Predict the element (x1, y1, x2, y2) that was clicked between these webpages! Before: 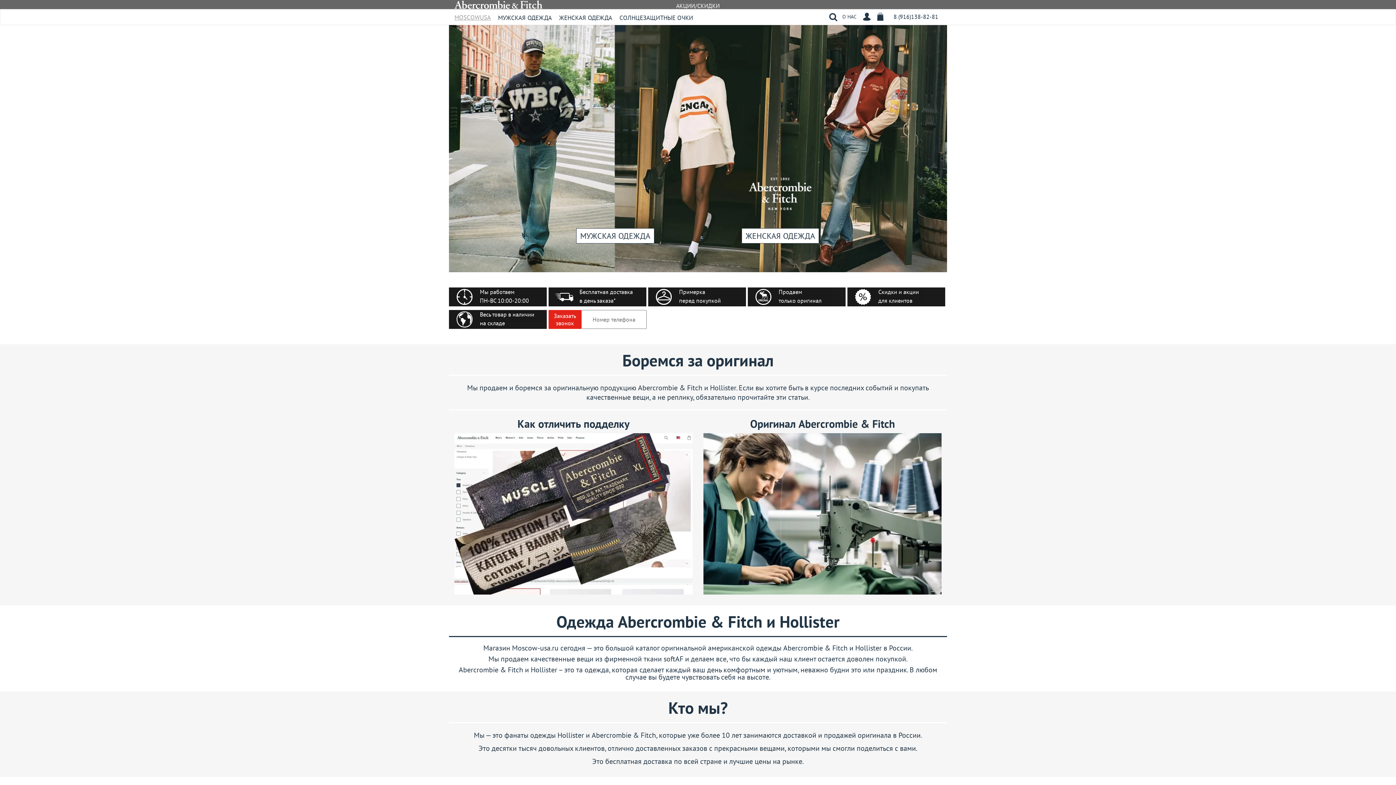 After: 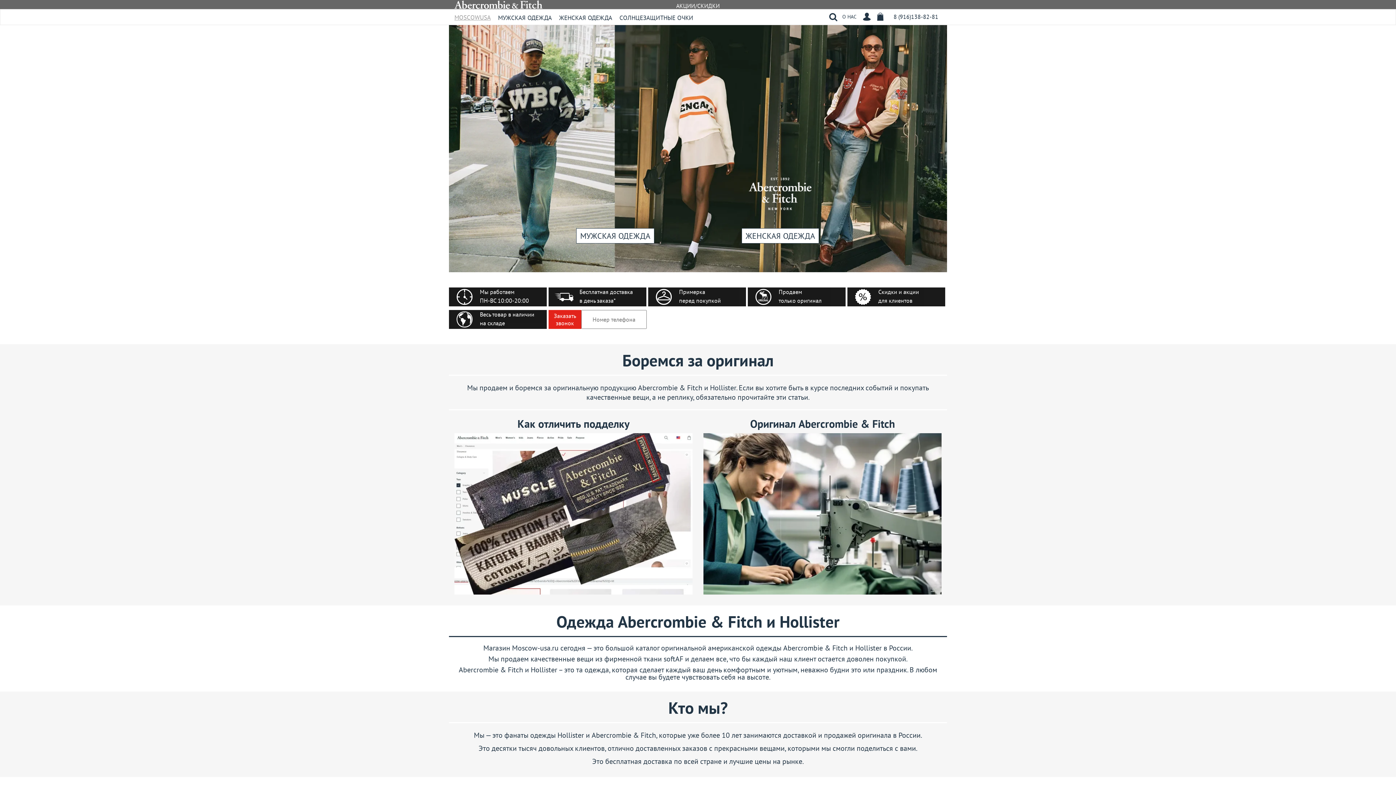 Action: bbox: (454, 0, 542, 9)